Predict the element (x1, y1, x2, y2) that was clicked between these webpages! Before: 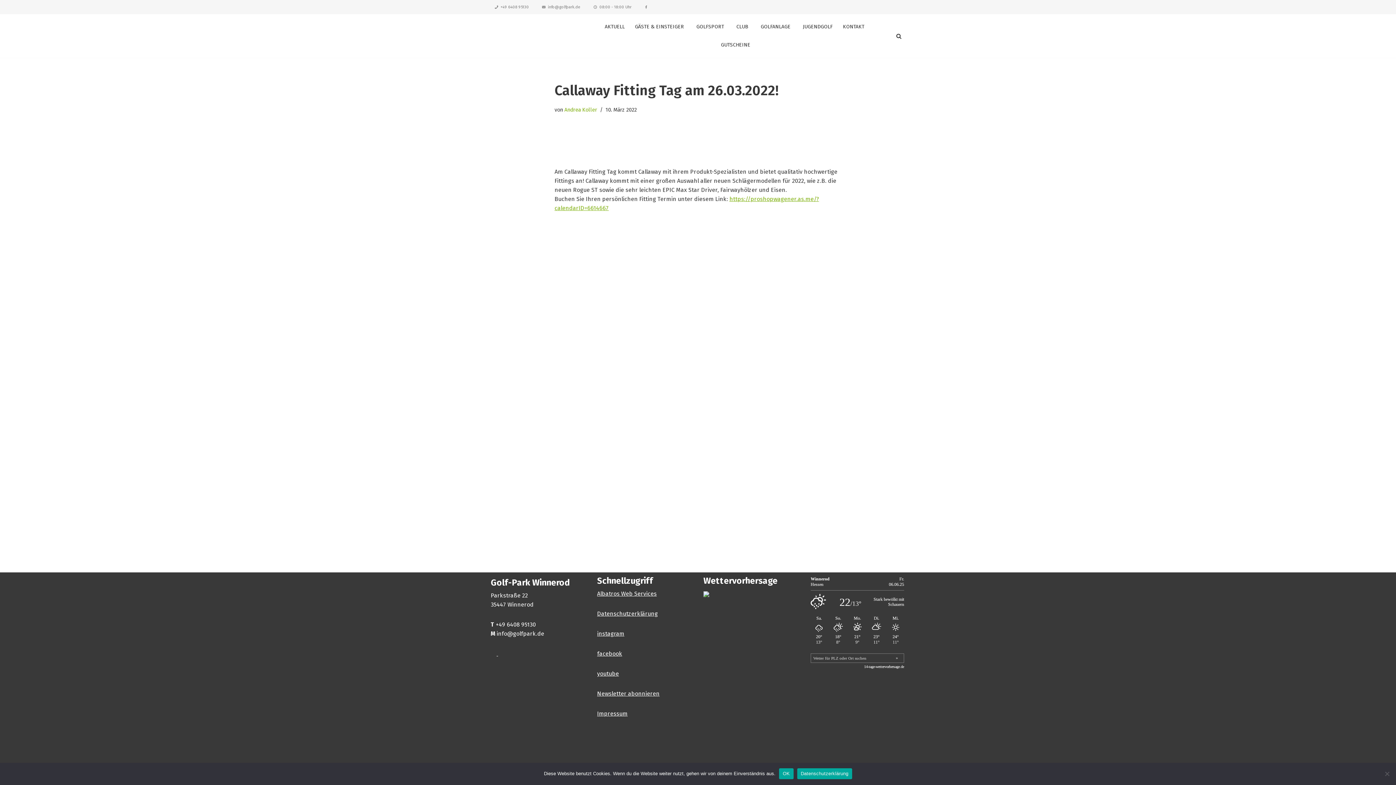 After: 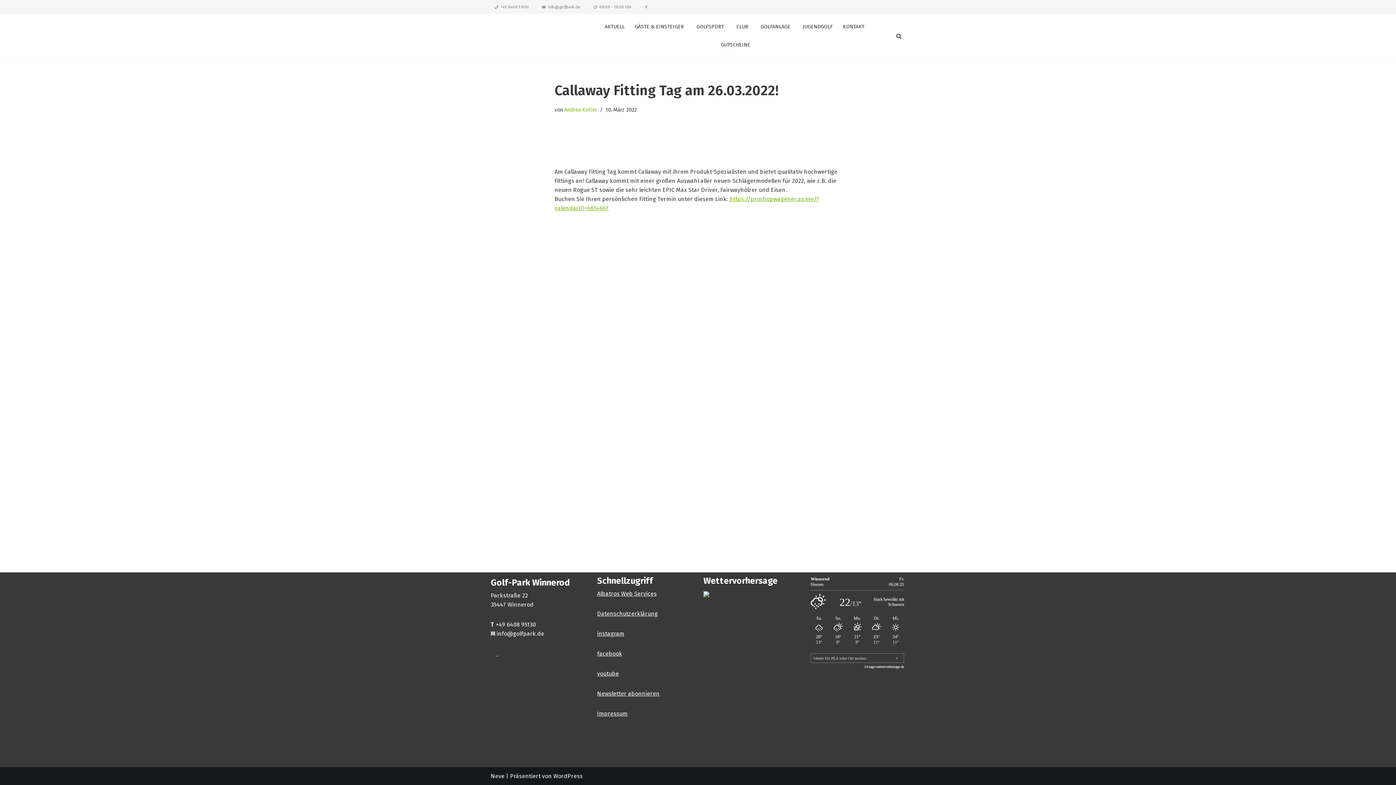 Action: bbox: (779, 768, 793, 779) label: OK